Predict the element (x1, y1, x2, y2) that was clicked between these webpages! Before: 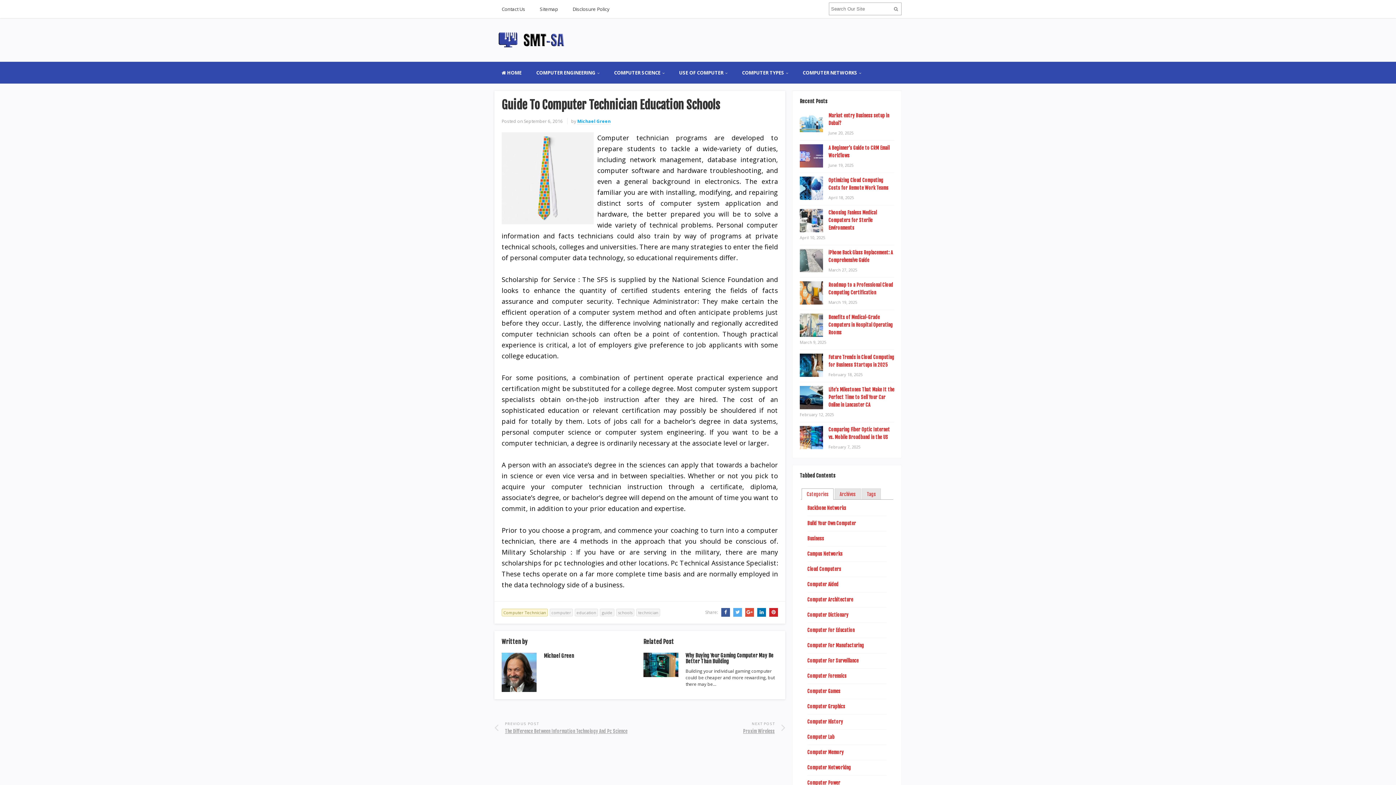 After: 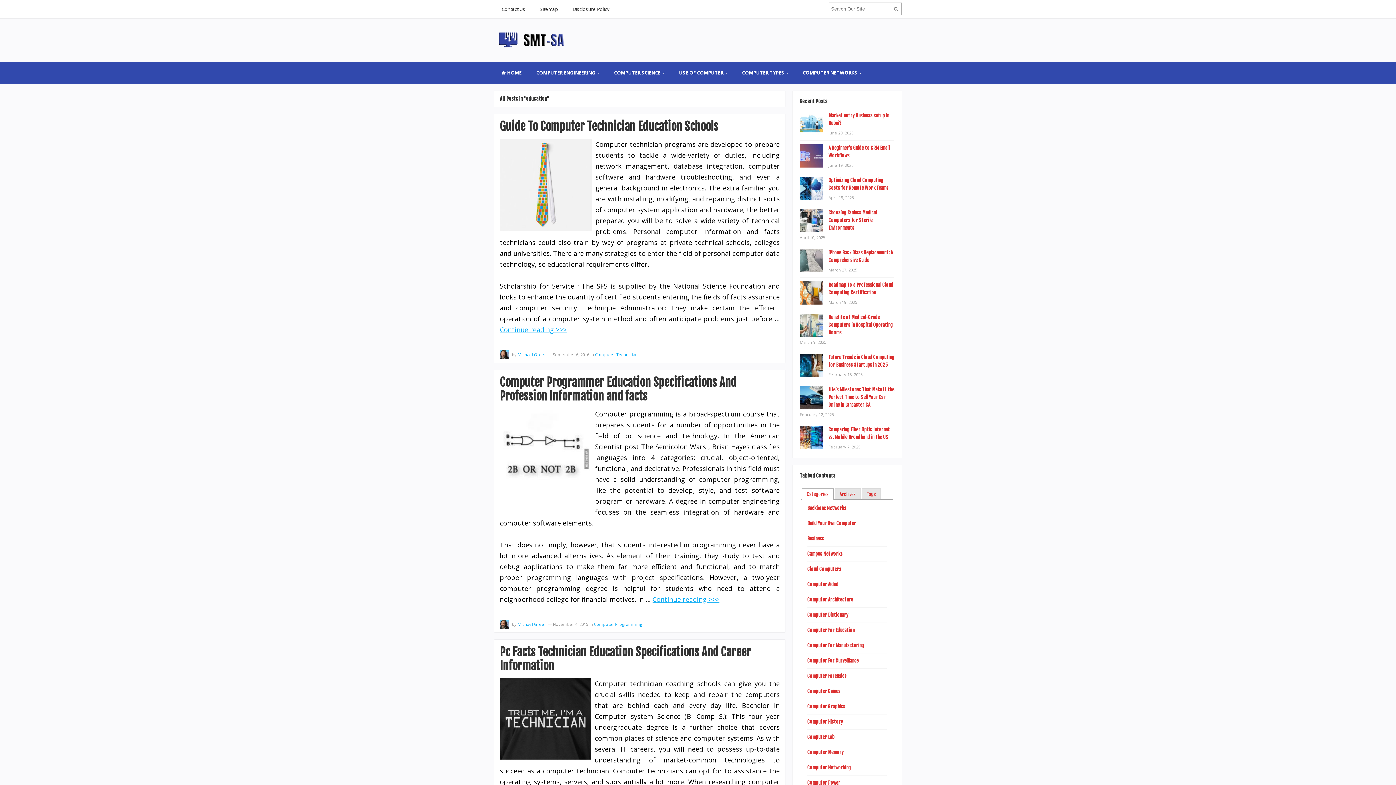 Action: bbox: (574, 609, 598, 616) label: education